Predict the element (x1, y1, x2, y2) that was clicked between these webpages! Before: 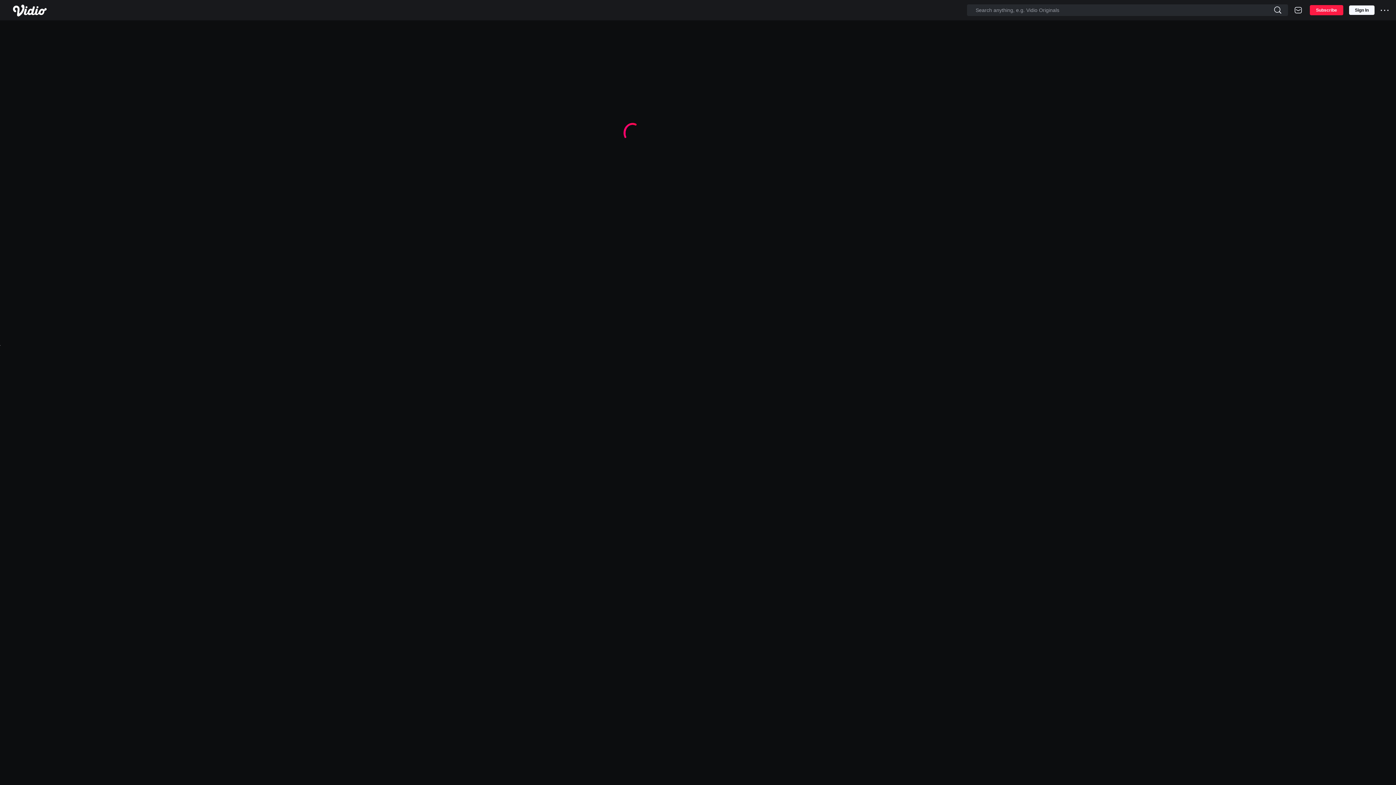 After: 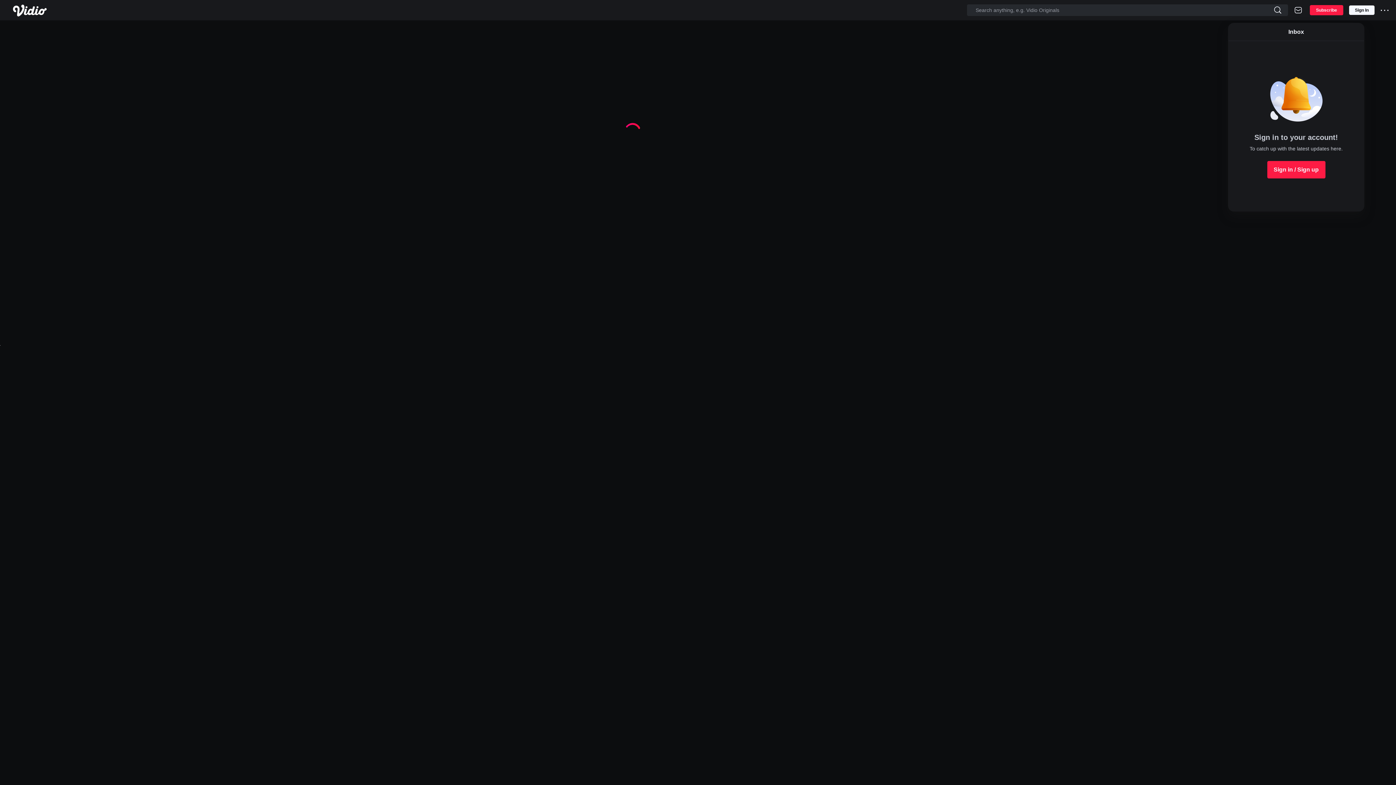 Action: bbox: (1294, 5, 1302, 14)